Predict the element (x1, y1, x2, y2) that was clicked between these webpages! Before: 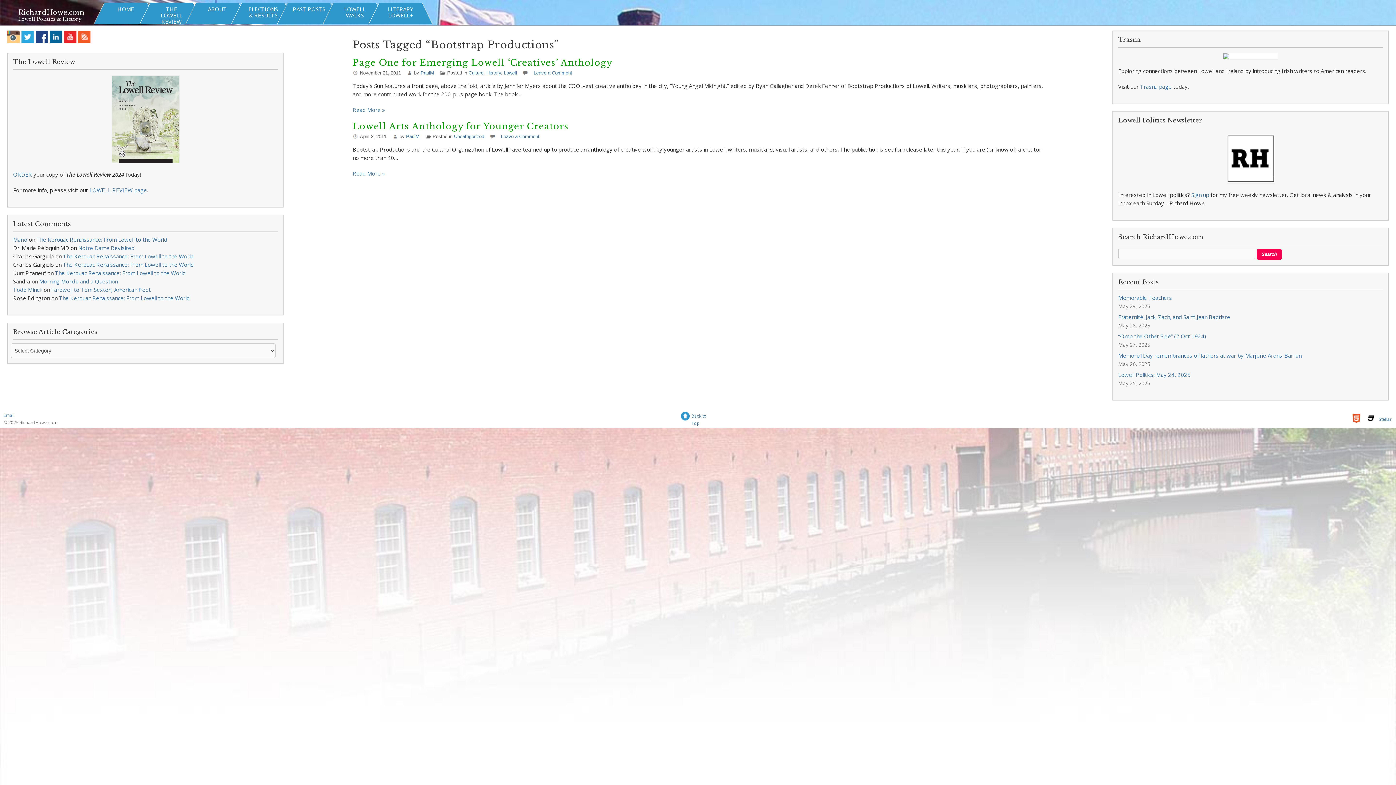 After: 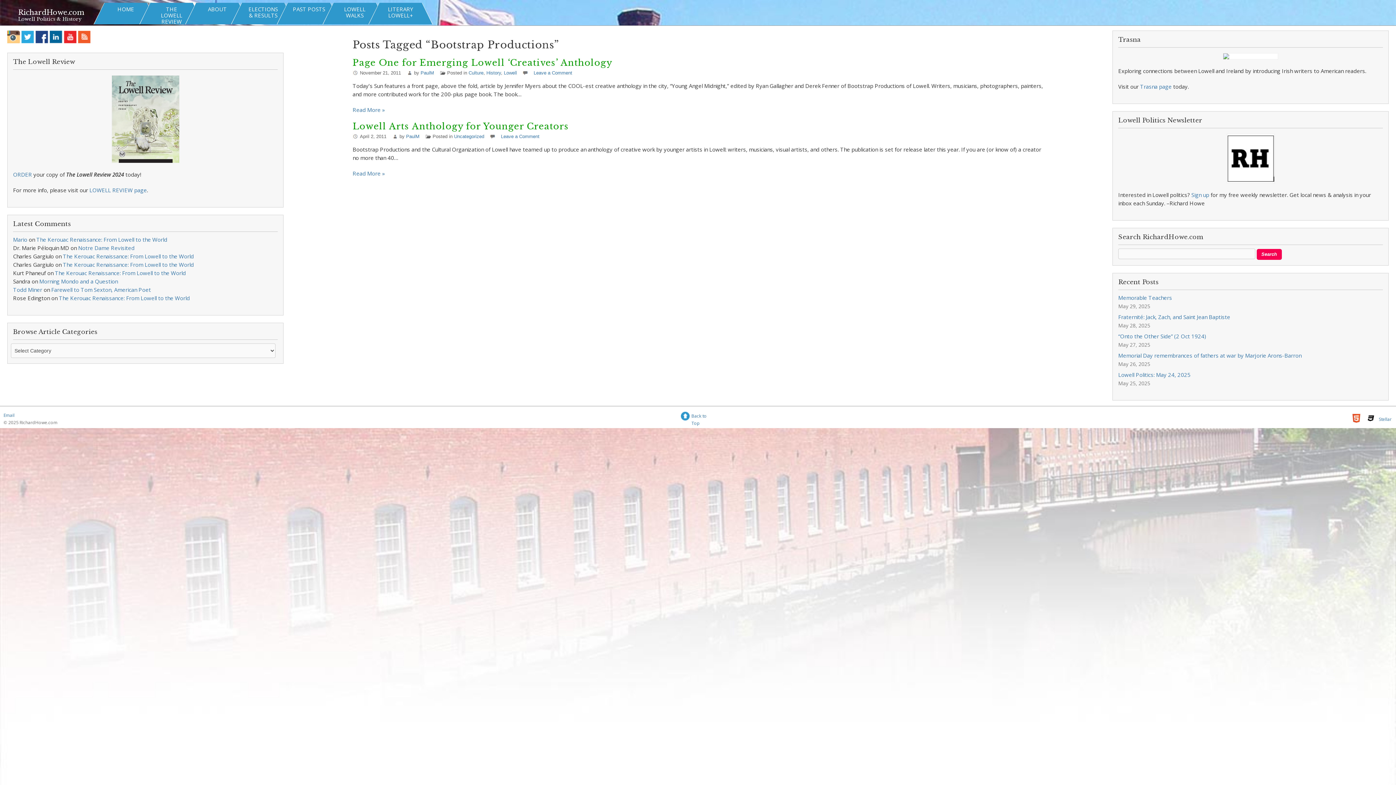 Action: bbox: (78, 30, 90, 43)